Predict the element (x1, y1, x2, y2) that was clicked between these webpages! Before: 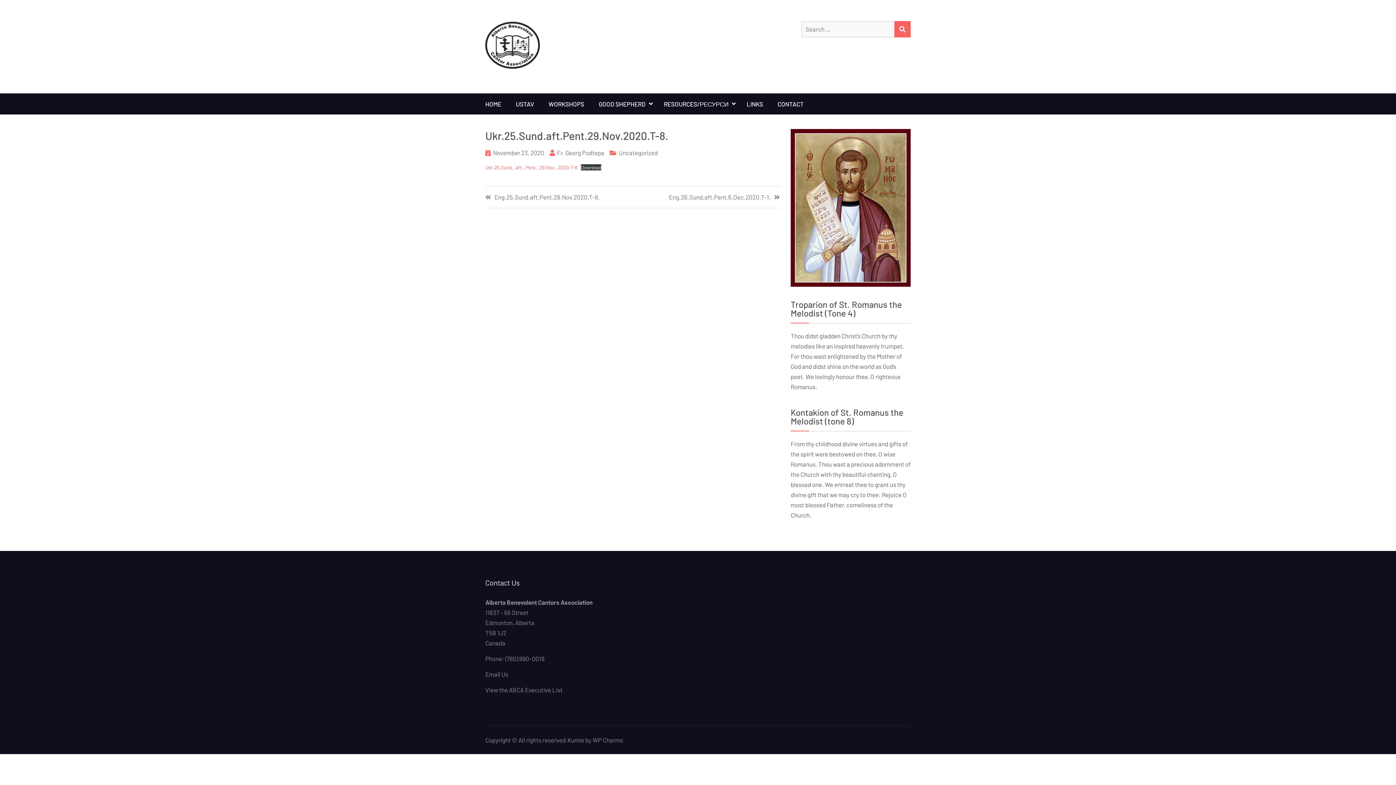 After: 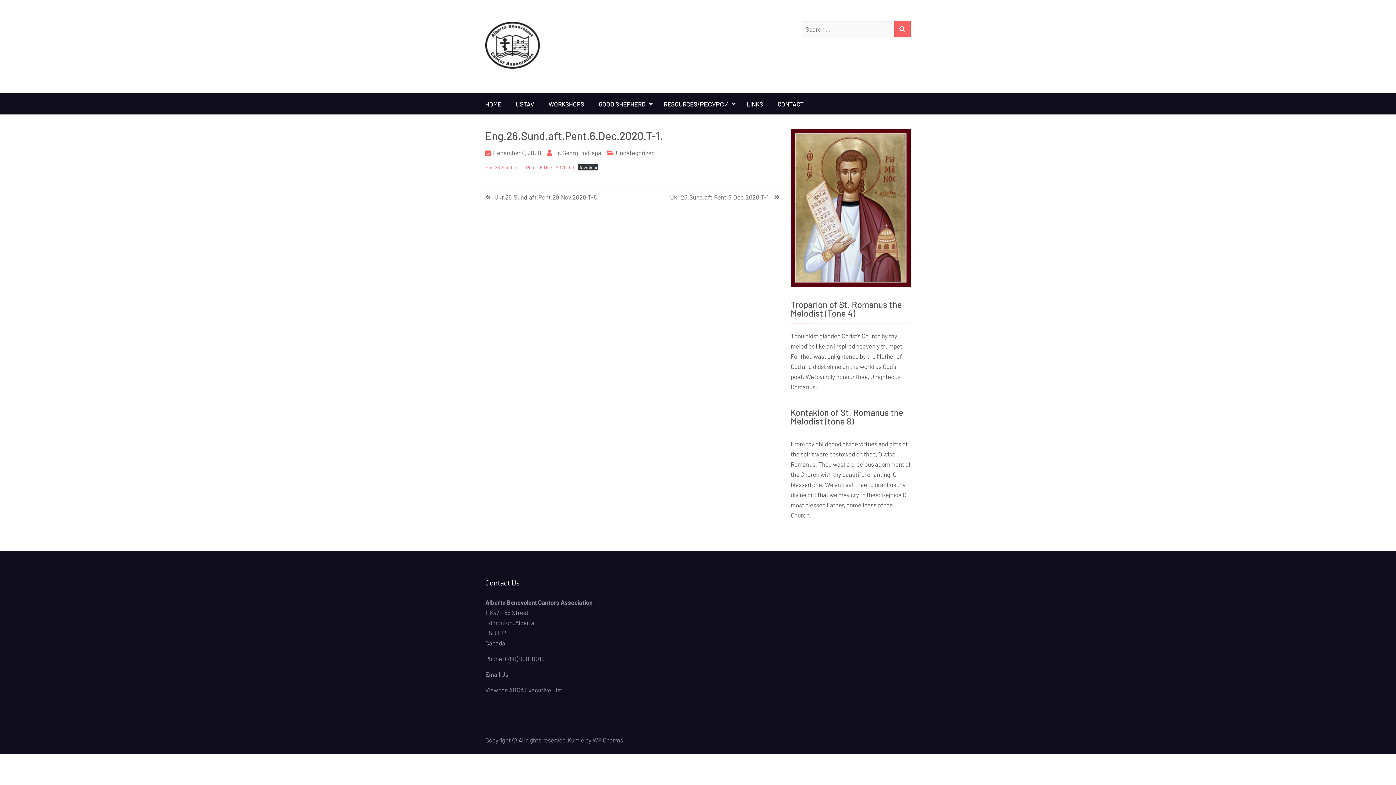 Action: bbox: (632, 193, 780, 200) label: Eng.26.Sund.aft.Pent.6.Dec.2020.T-1.